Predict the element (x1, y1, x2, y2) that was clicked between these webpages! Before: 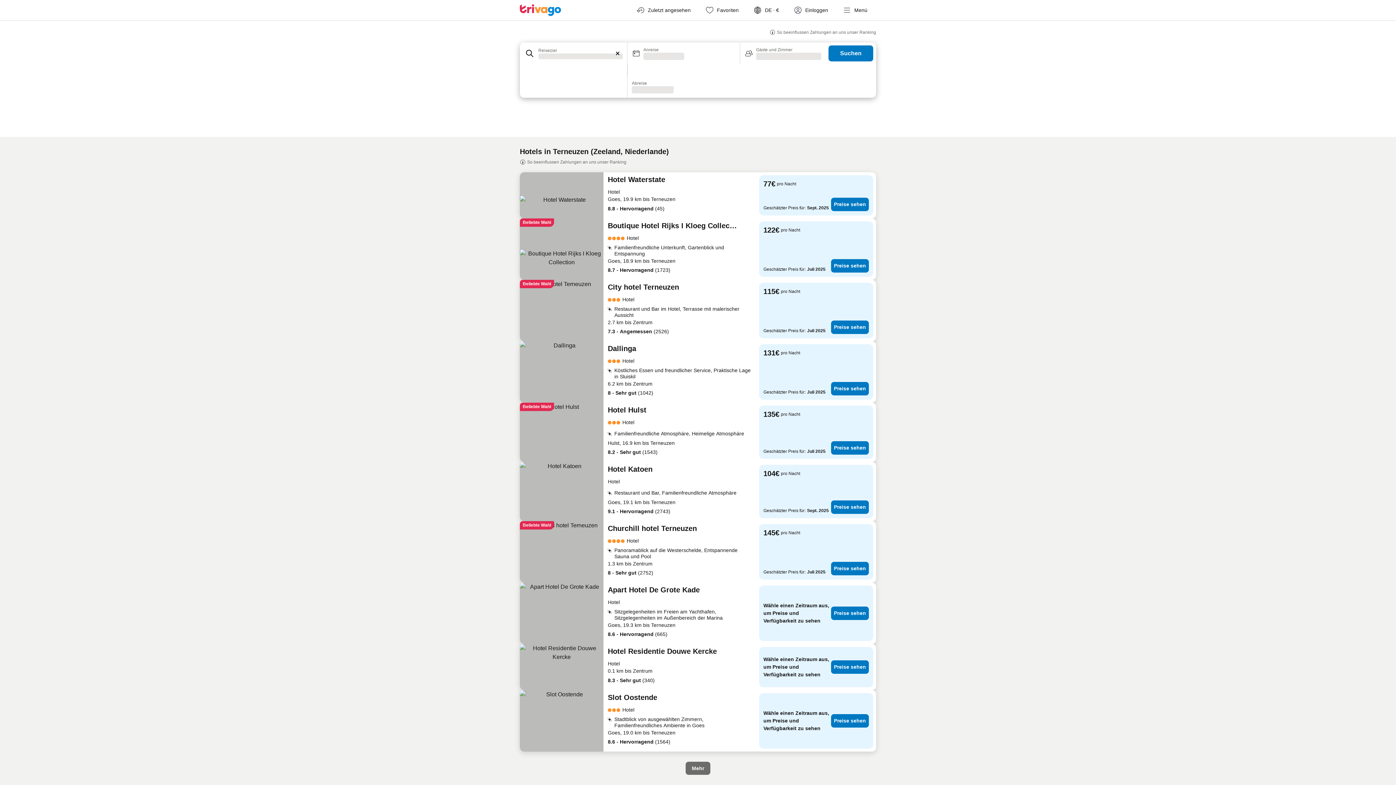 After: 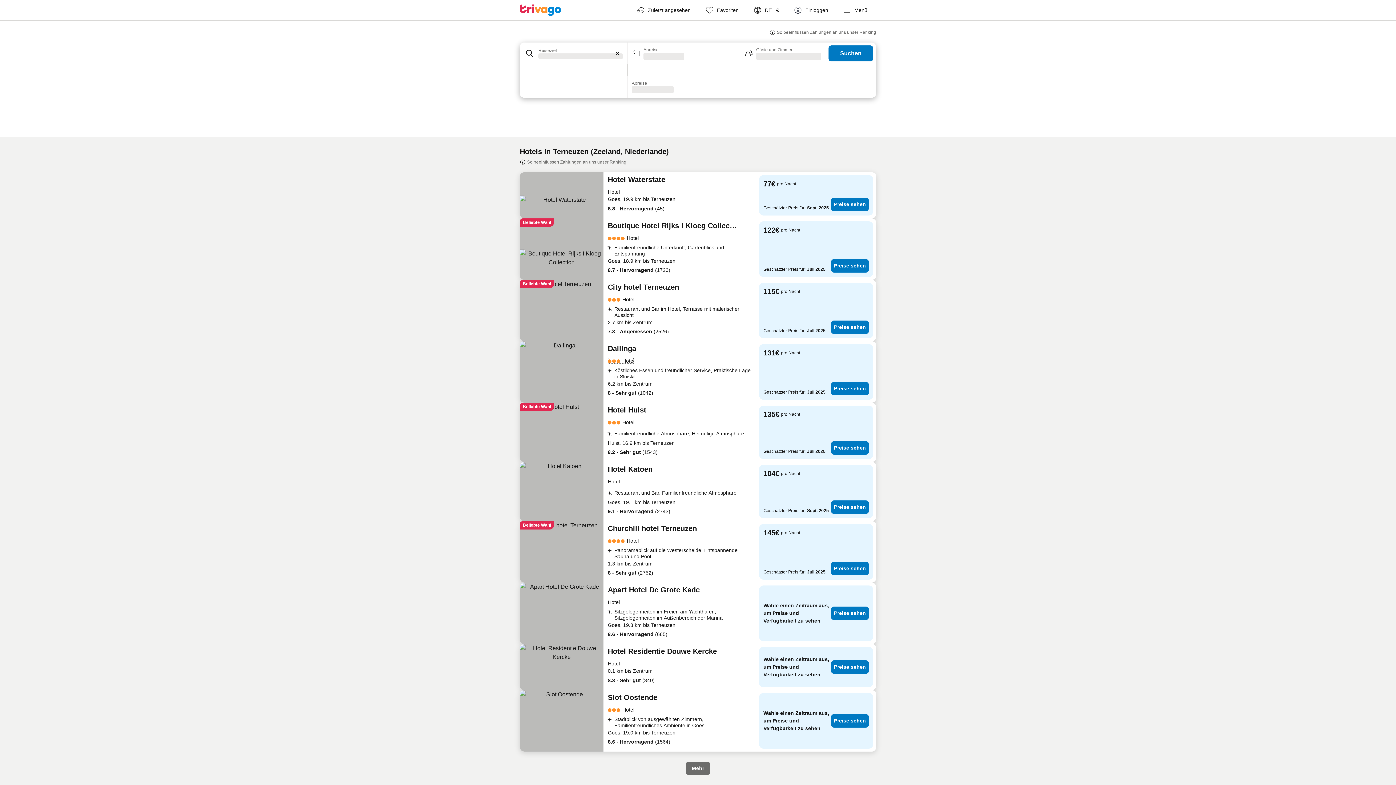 Action: label: Hotel bbox: (608, 357, 634, 364)